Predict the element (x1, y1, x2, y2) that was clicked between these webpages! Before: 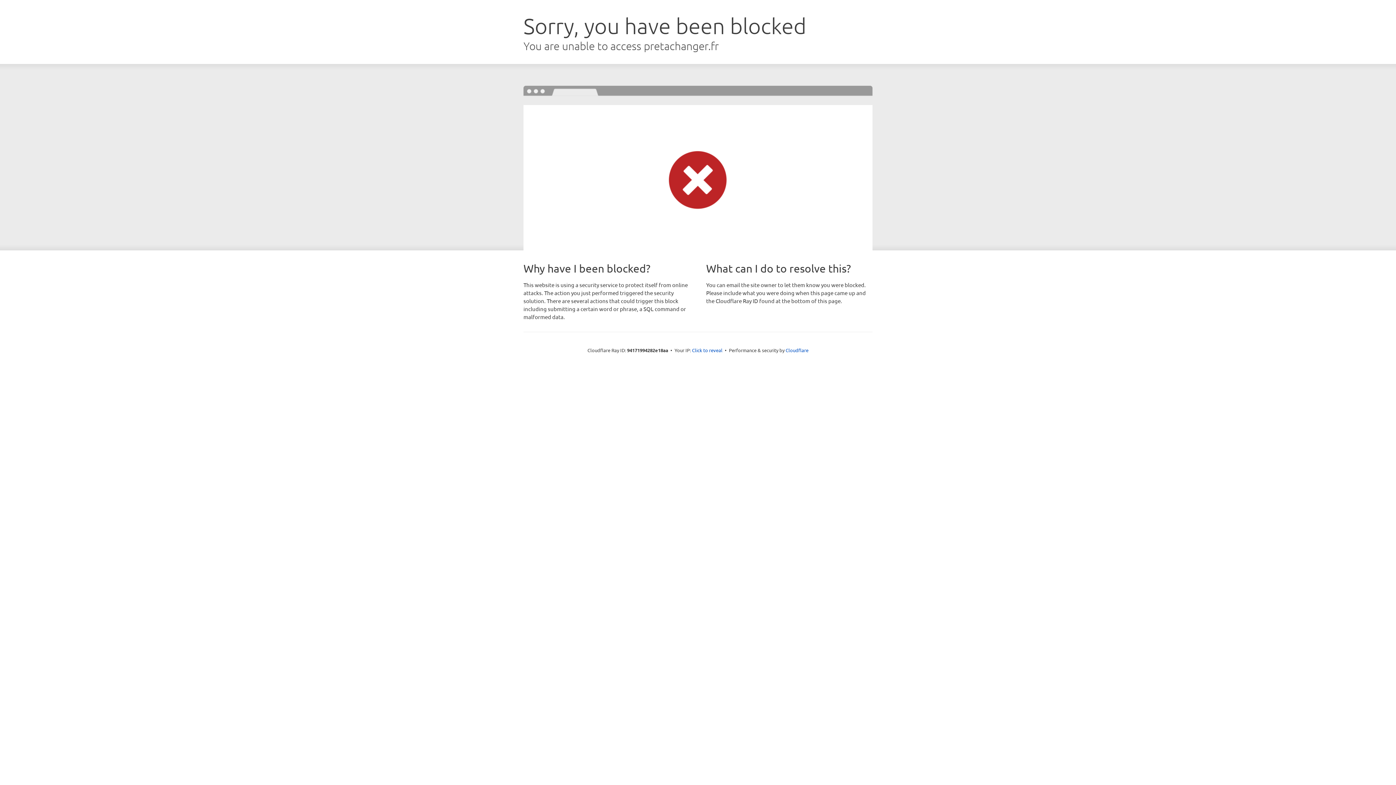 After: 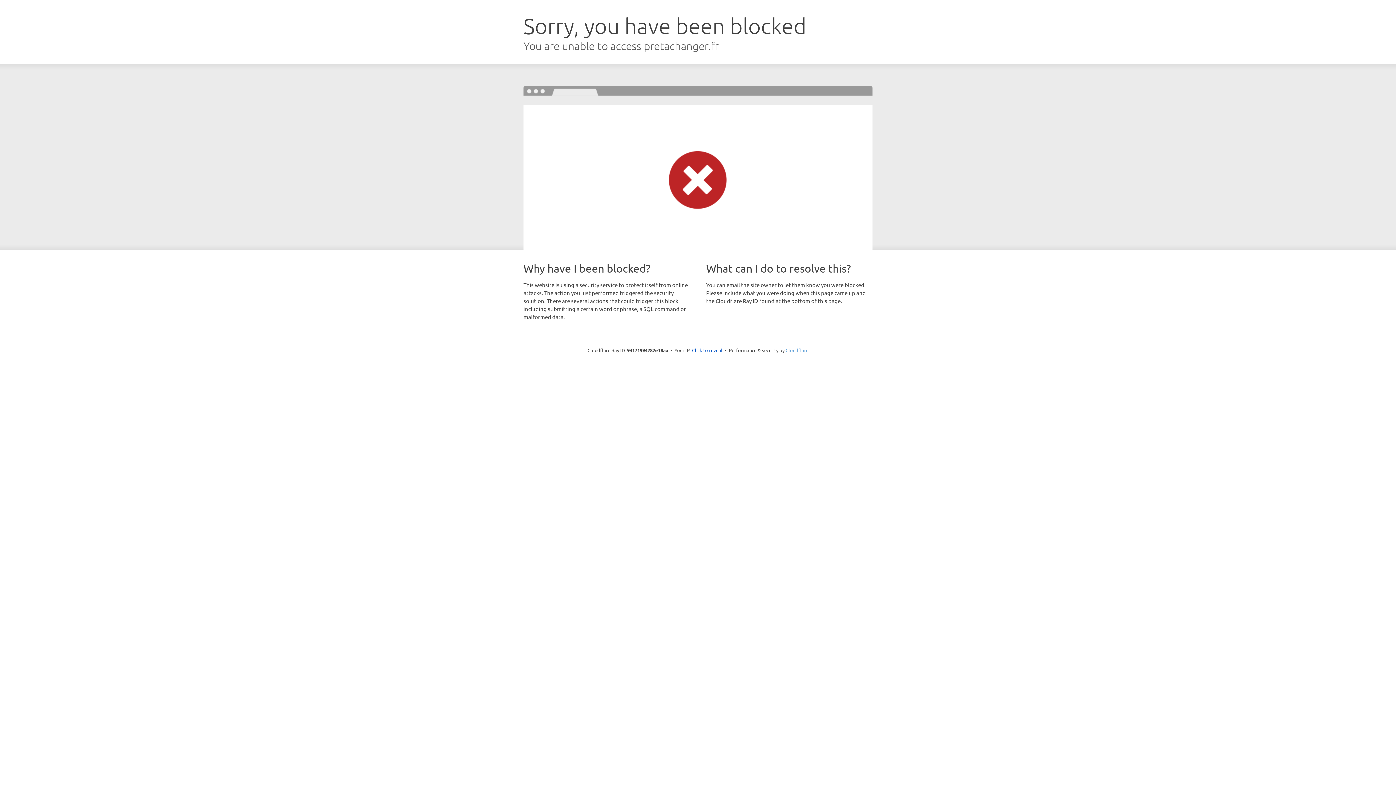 Action: label: Cloudflare bbox: (785, 347, 808, 353)